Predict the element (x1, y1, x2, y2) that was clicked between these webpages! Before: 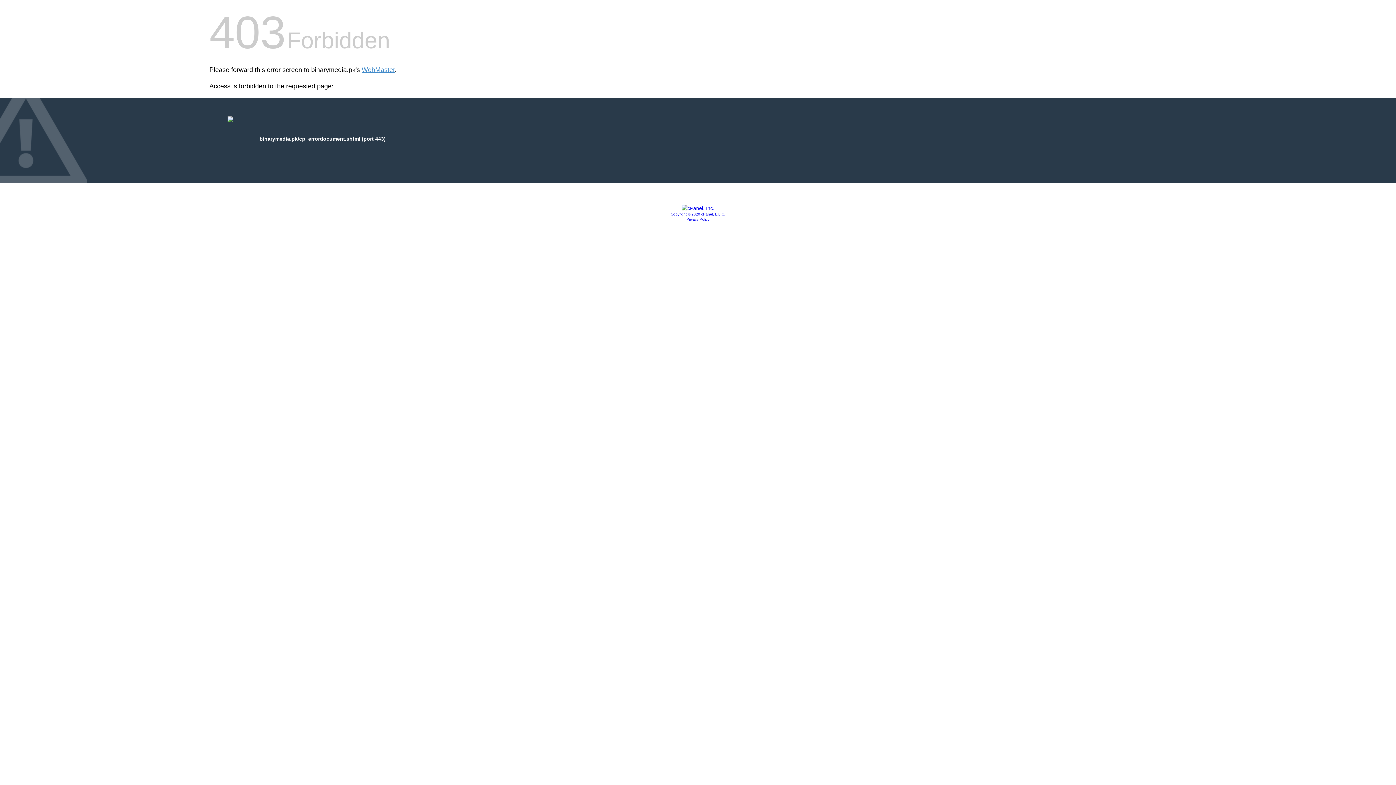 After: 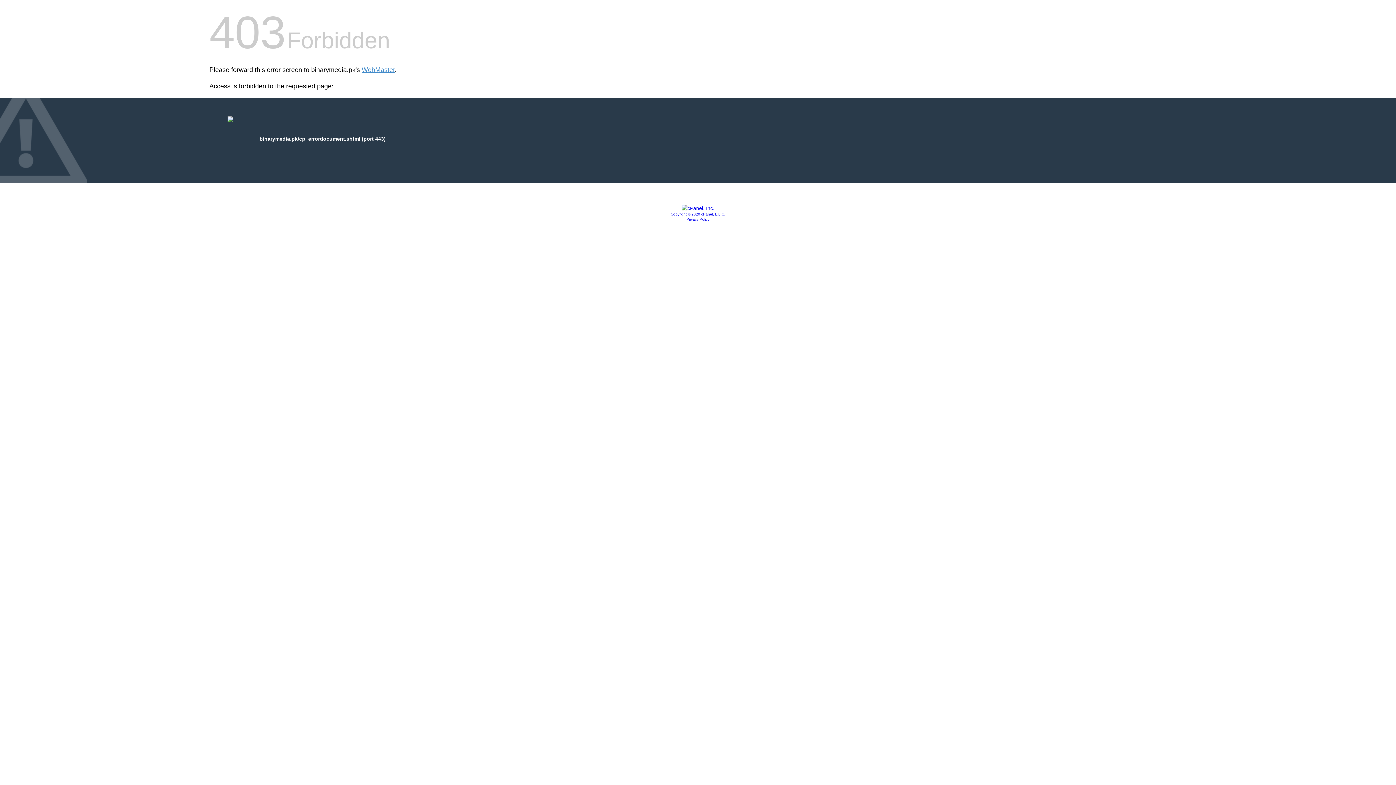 Action: bbox: (686, 217, 709, 221) label: Privacy Policy